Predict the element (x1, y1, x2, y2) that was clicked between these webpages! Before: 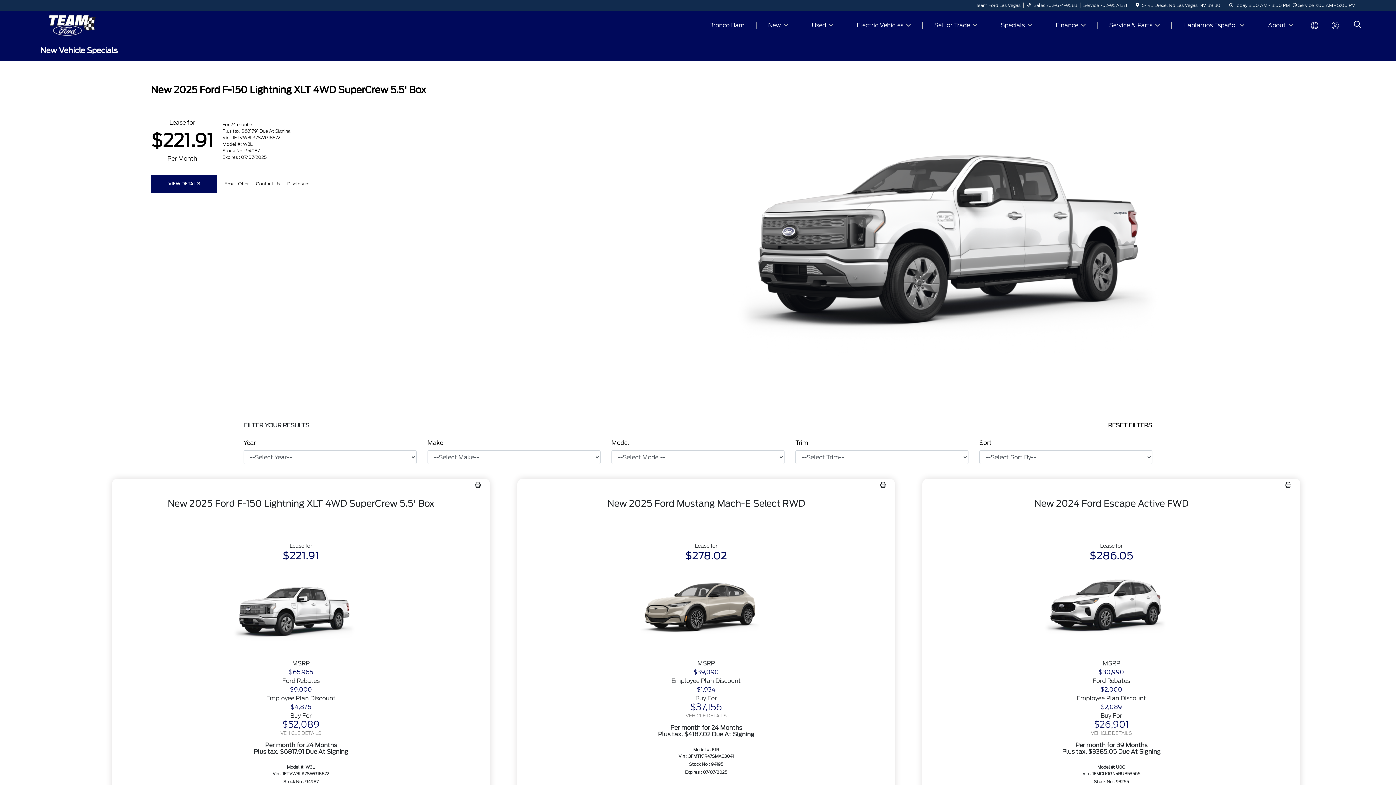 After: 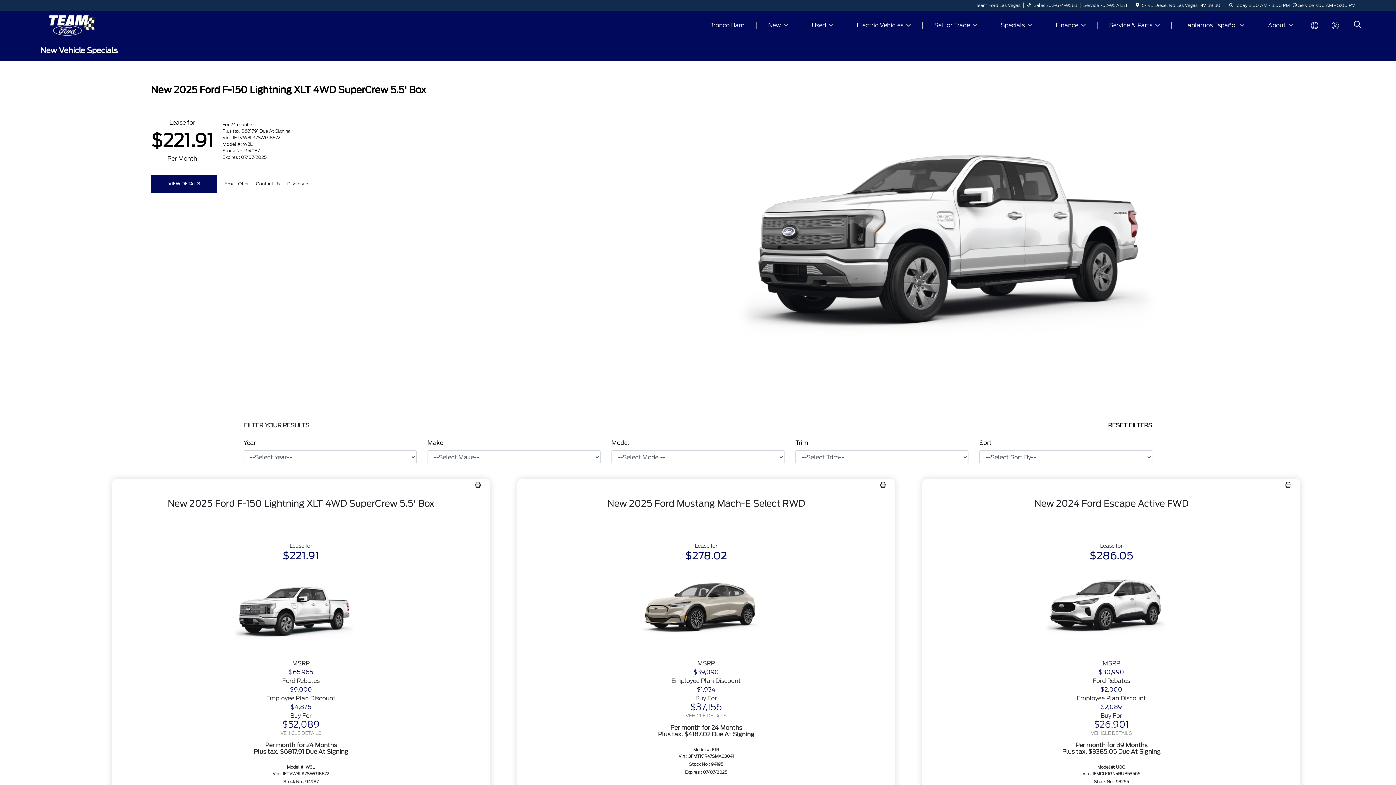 Action: label: 702-674-9583 bbox: (1046, 2, 1077, 8)